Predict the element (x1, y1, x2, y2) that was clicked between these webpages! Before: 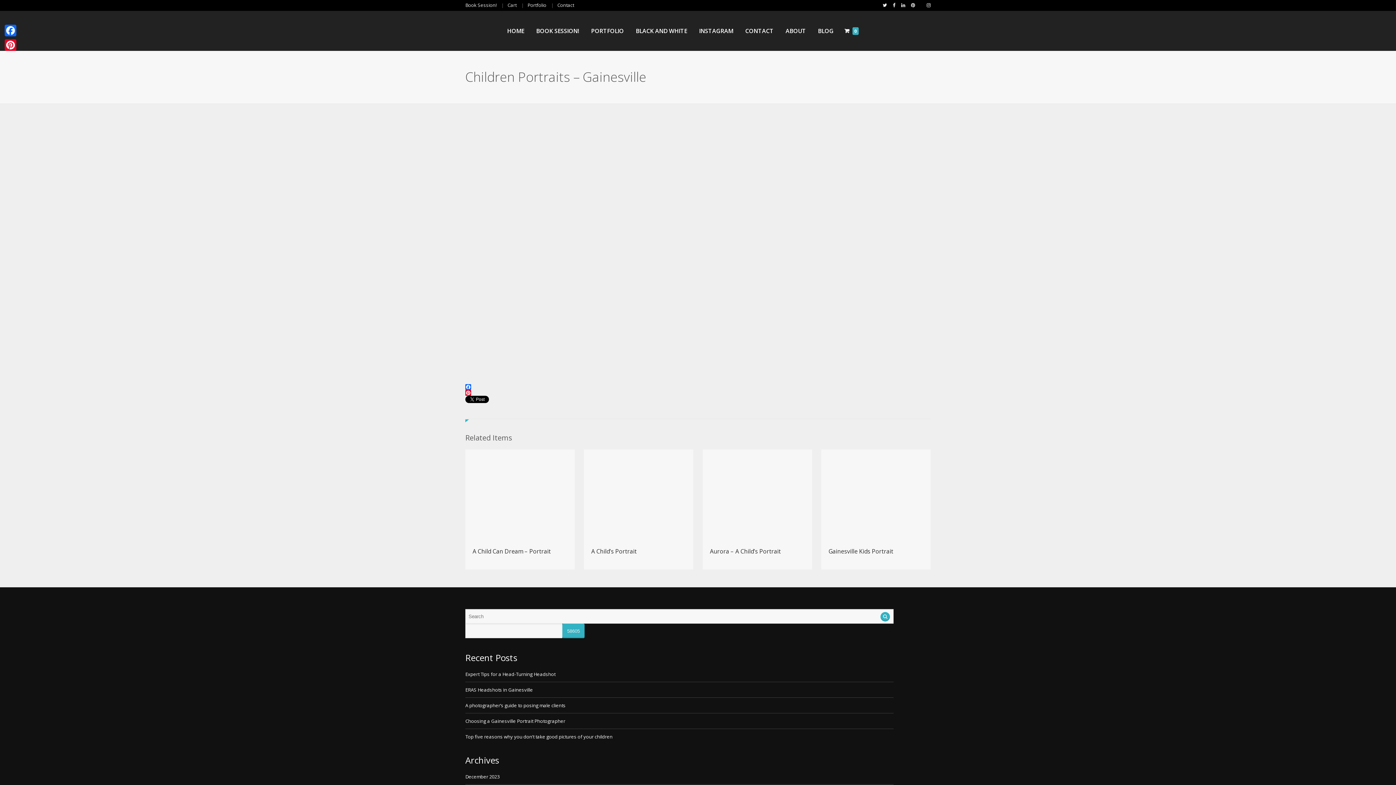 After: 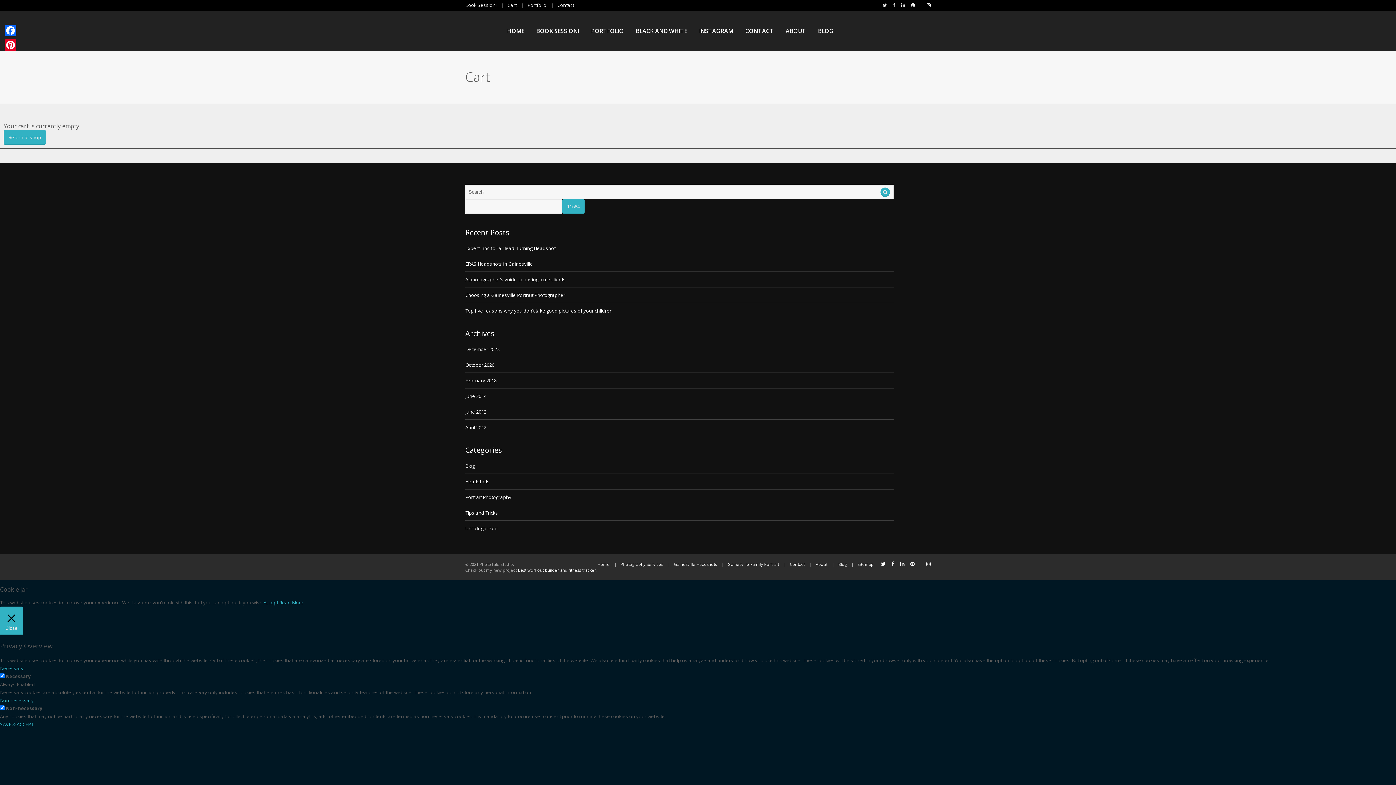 Action: bbox: (839, 27, 864, 34) label:  0